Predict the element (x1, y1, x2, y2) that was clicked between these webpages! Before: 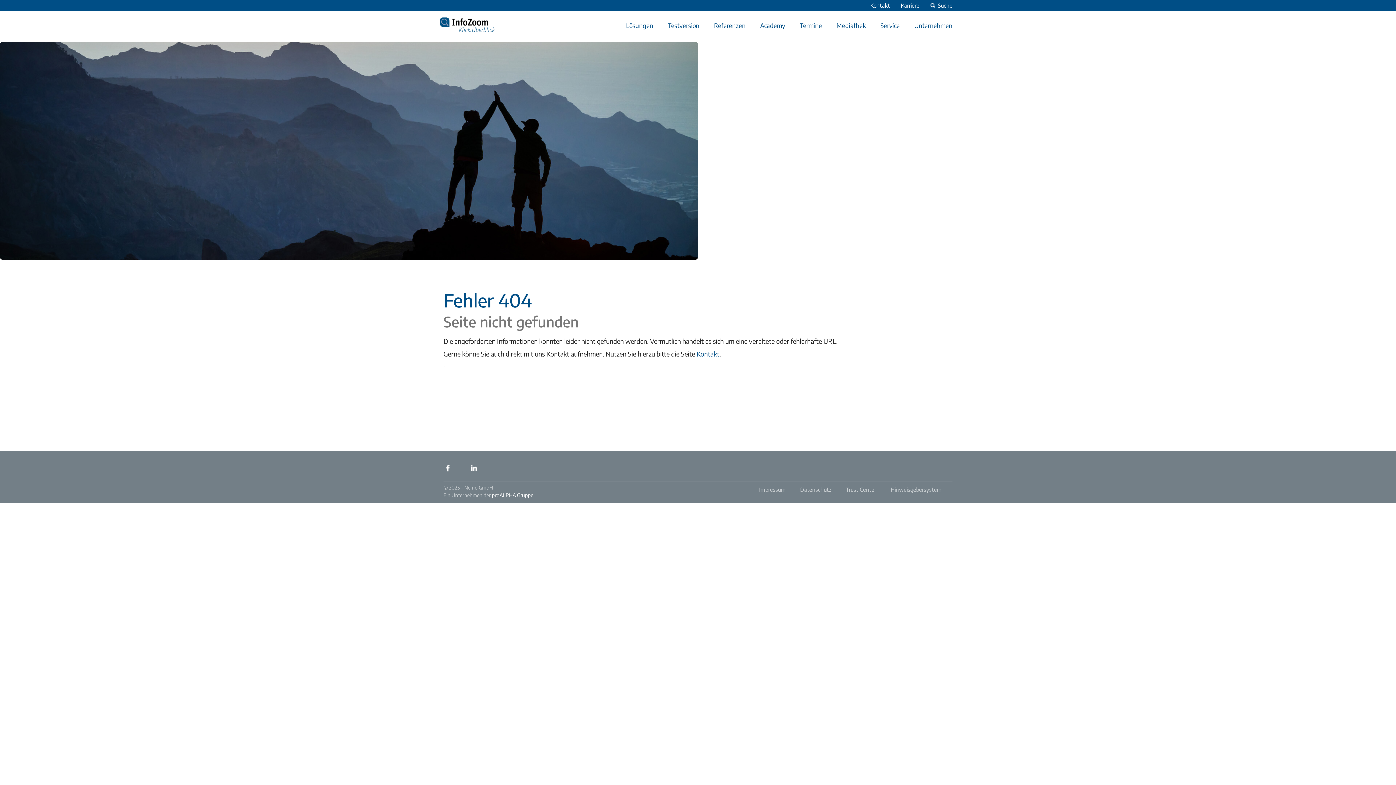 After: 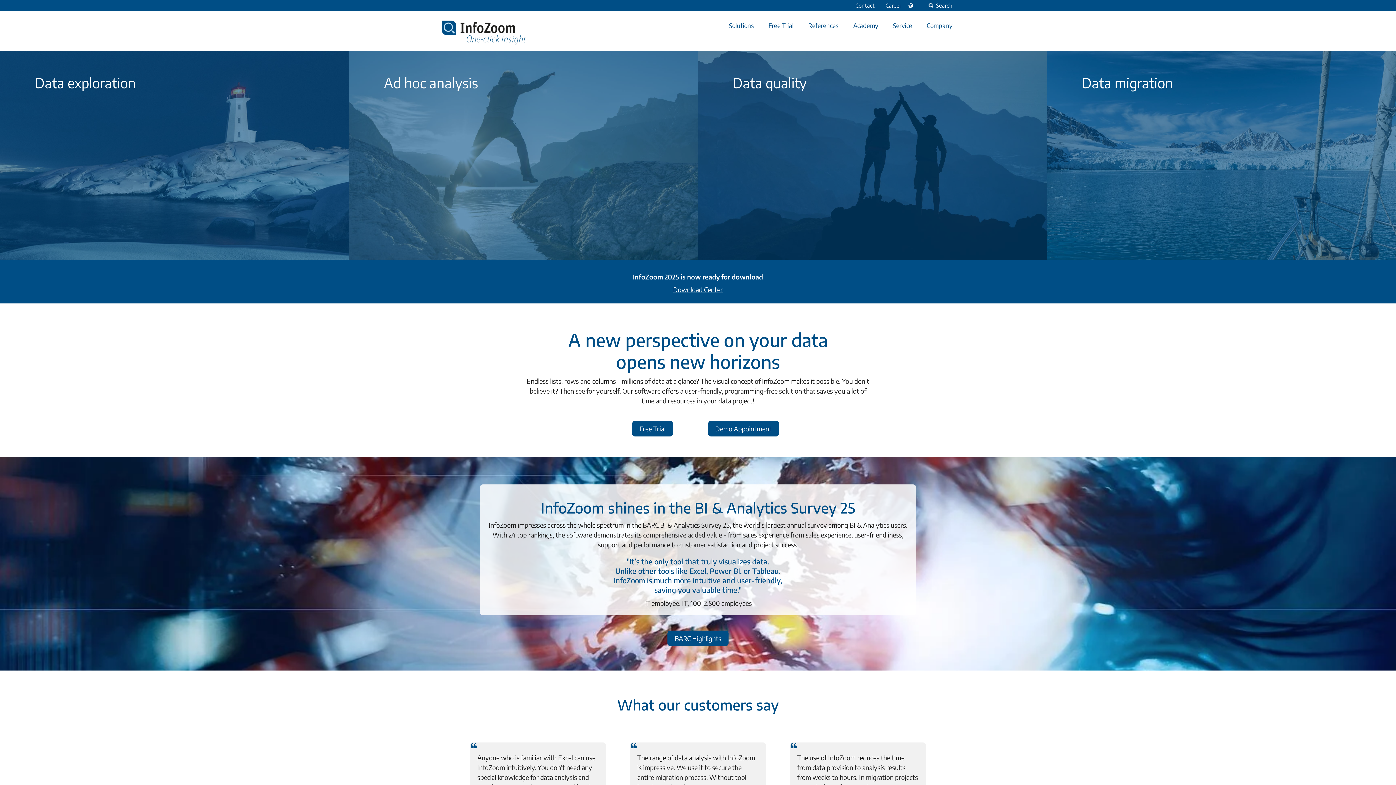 Action: bbox: (436, 10, 498, 36)